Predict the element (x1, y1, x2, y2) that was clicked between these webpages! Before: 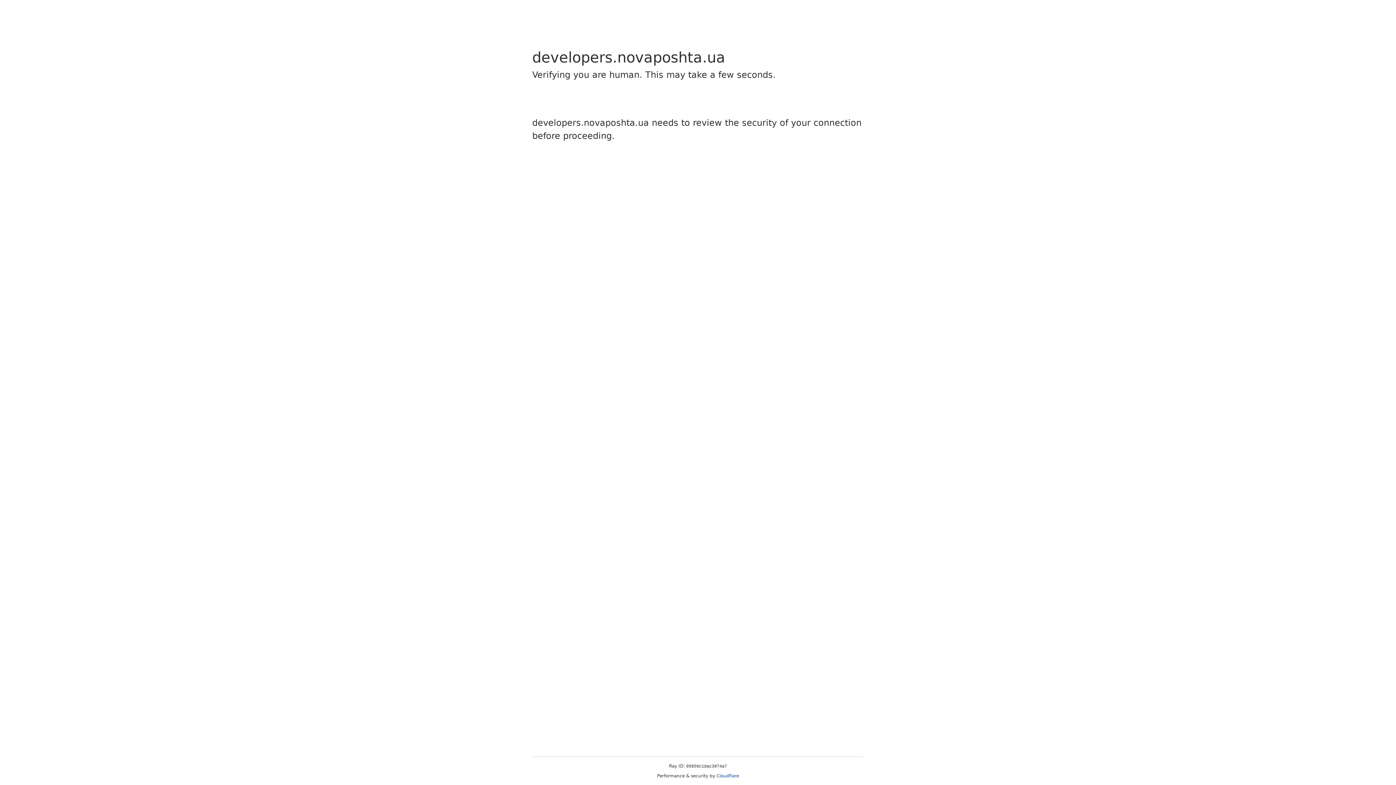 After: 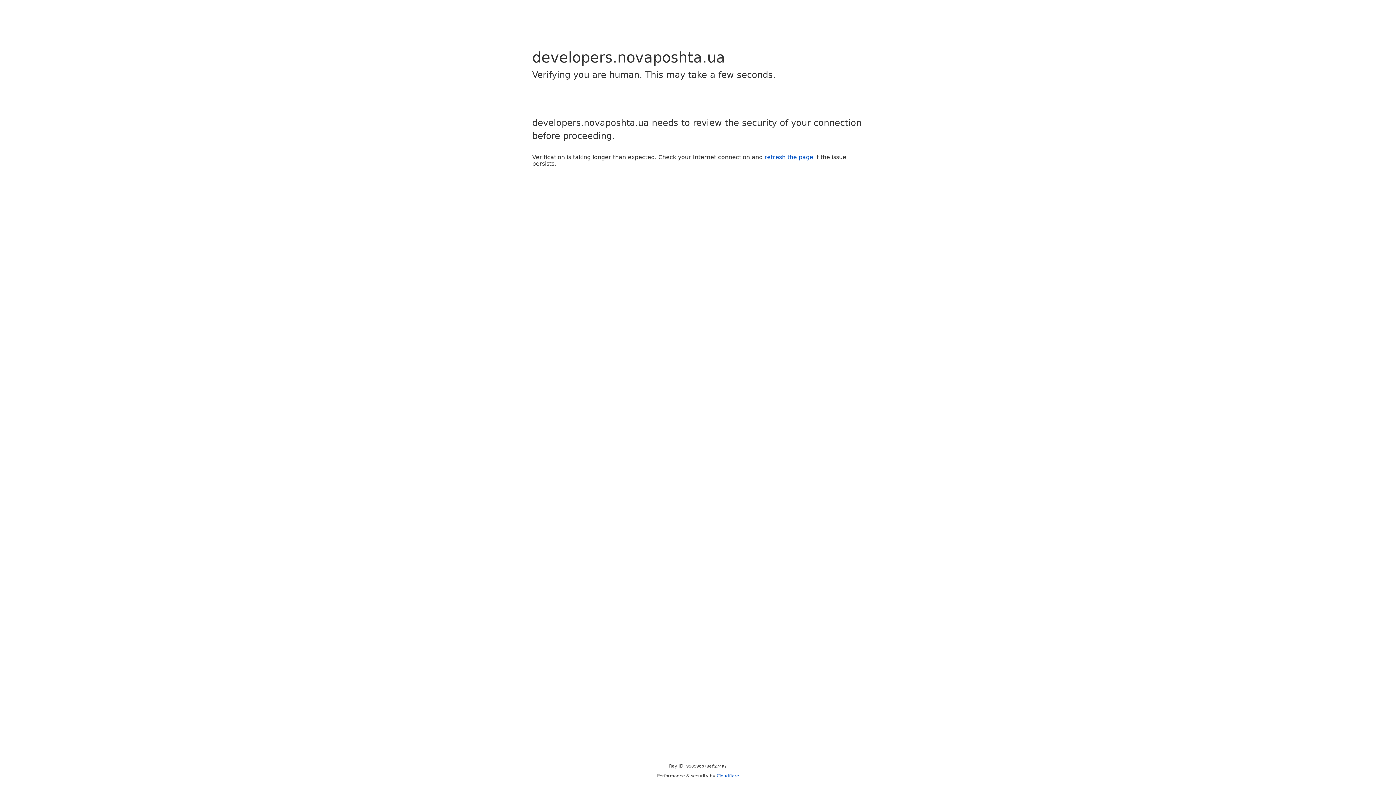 Action: label: Cloudflare bbox: (716, 773, 739, 778)